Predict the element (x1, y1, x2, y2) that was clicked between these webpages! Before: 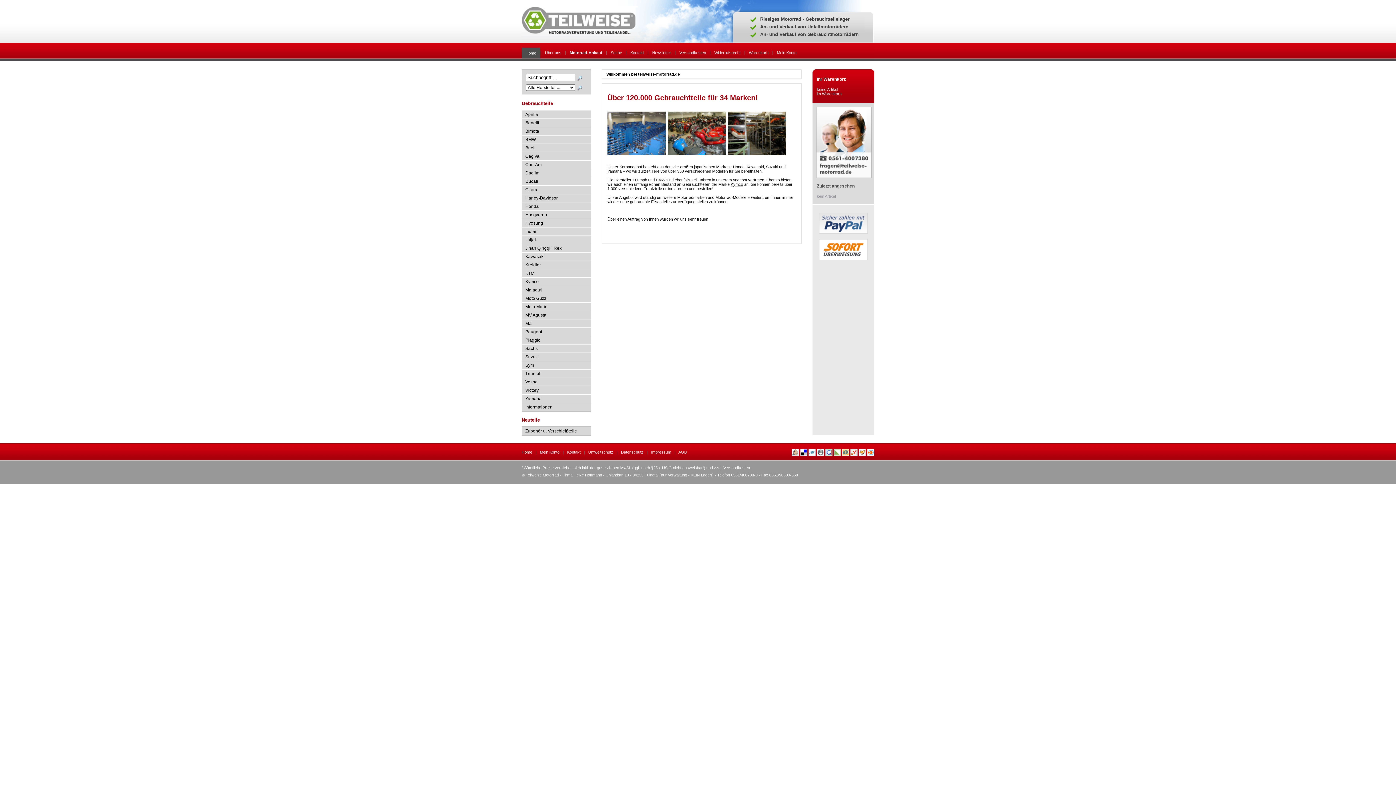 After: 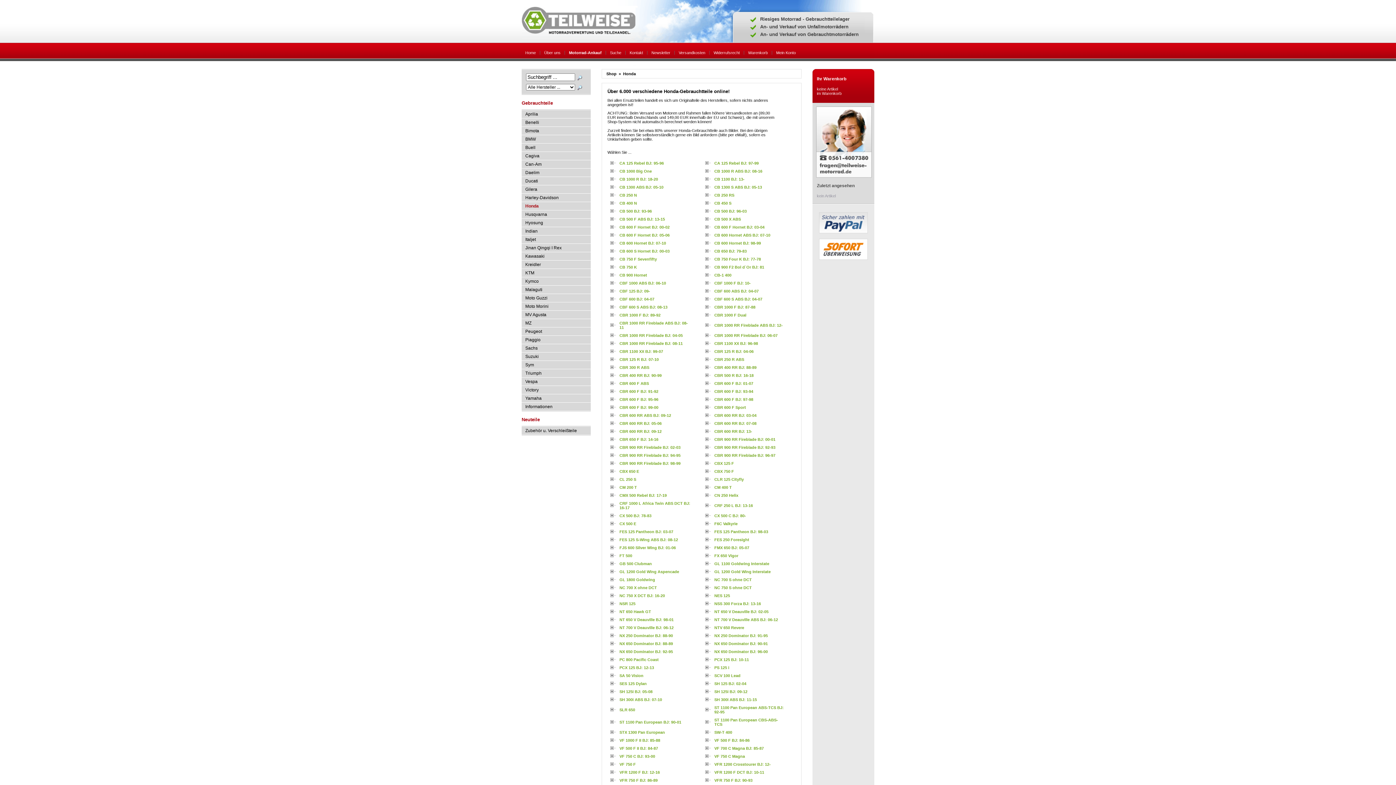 Action: bbox: (733, 164, 744, 169) label: Honda